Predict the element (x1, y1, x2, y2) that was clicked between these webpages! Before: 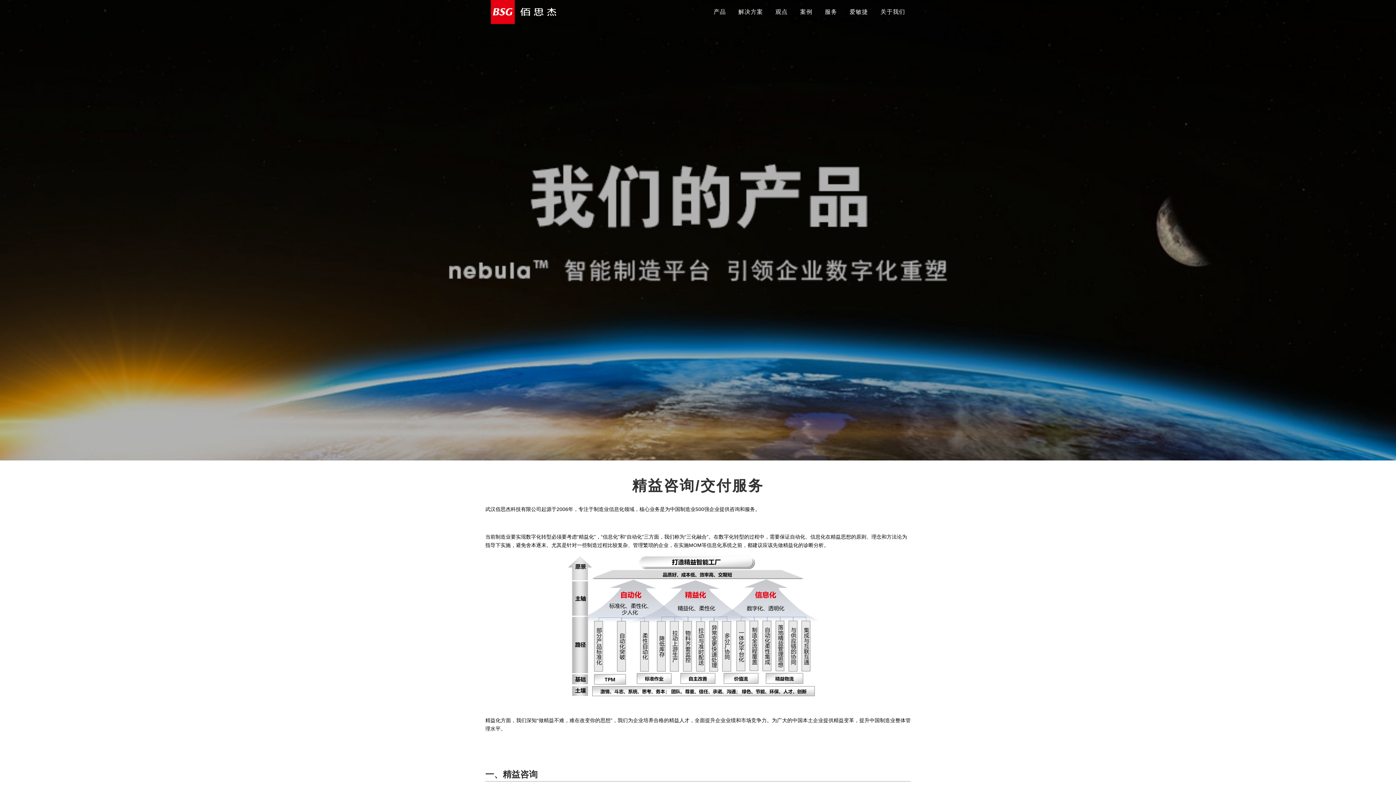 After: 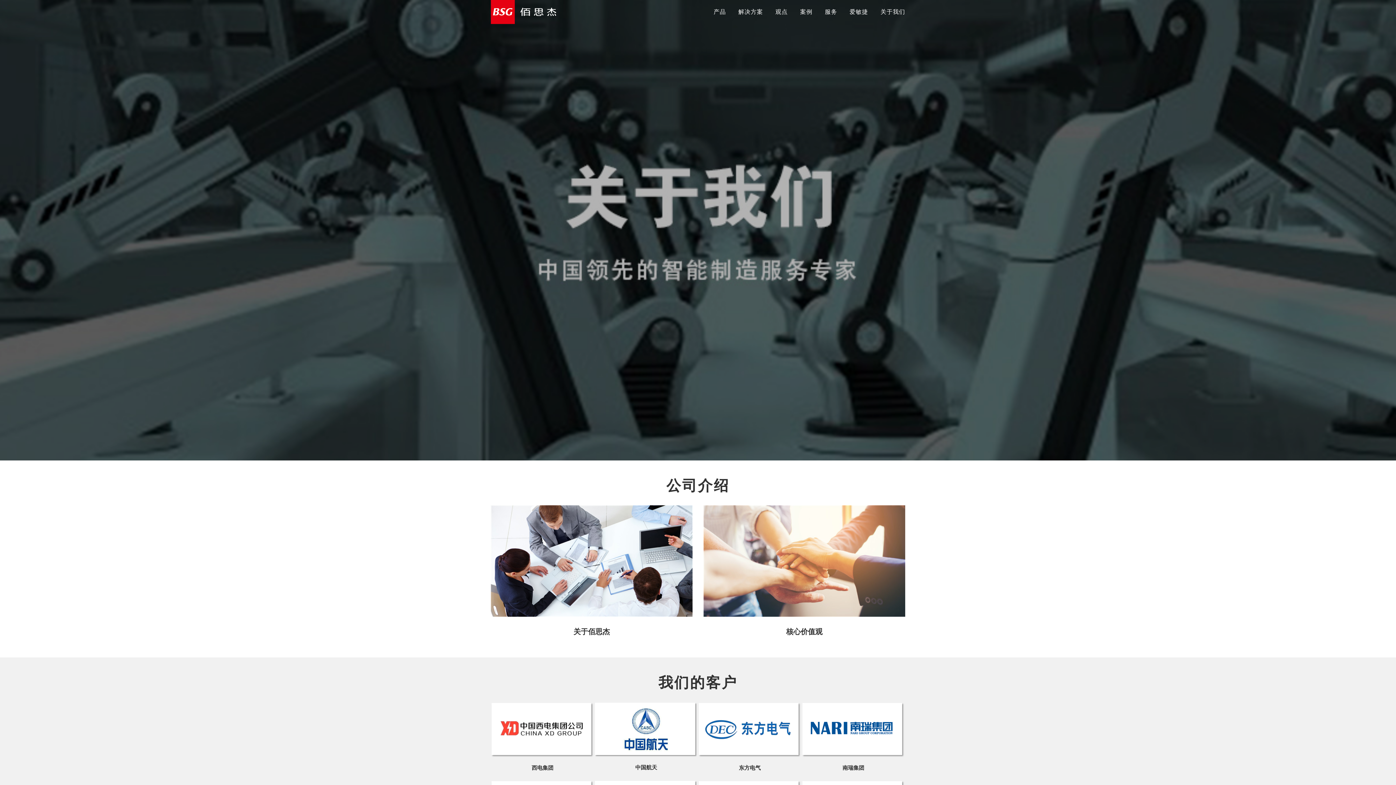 Action: label: 关于我们 bbox: (874, 0, 905, 24)